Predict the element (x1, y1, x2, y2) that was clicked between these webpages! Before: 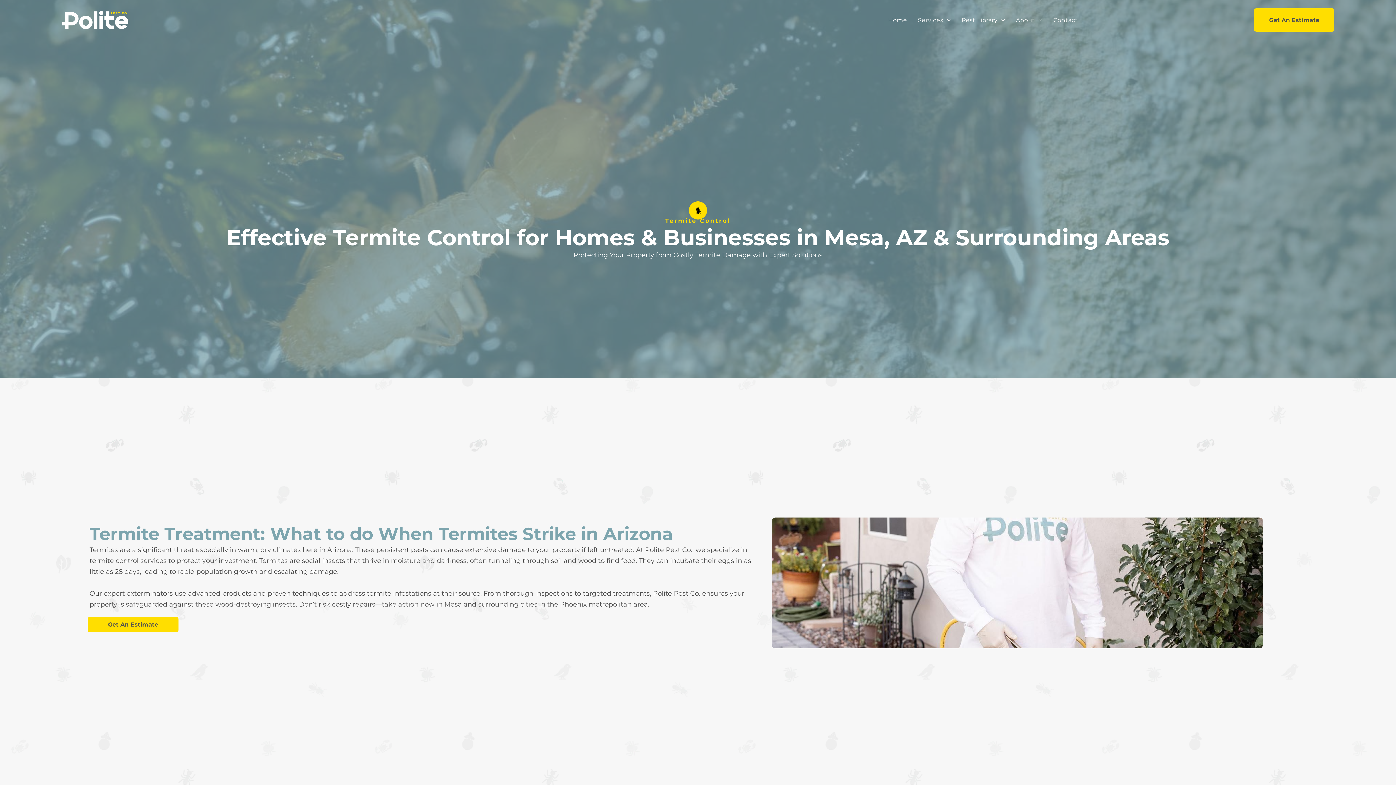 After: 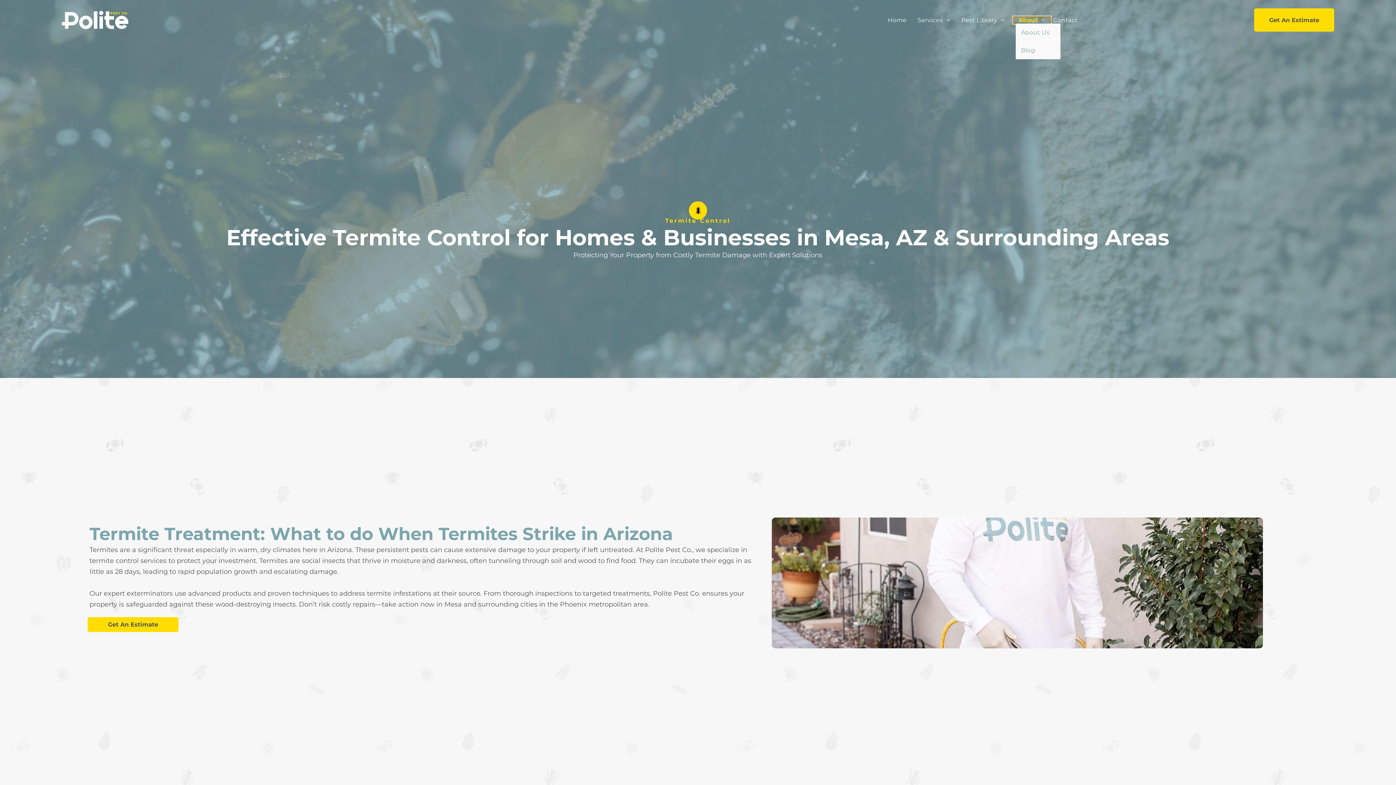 Action: bbox: (1010, 16, 1048, 23) label: About